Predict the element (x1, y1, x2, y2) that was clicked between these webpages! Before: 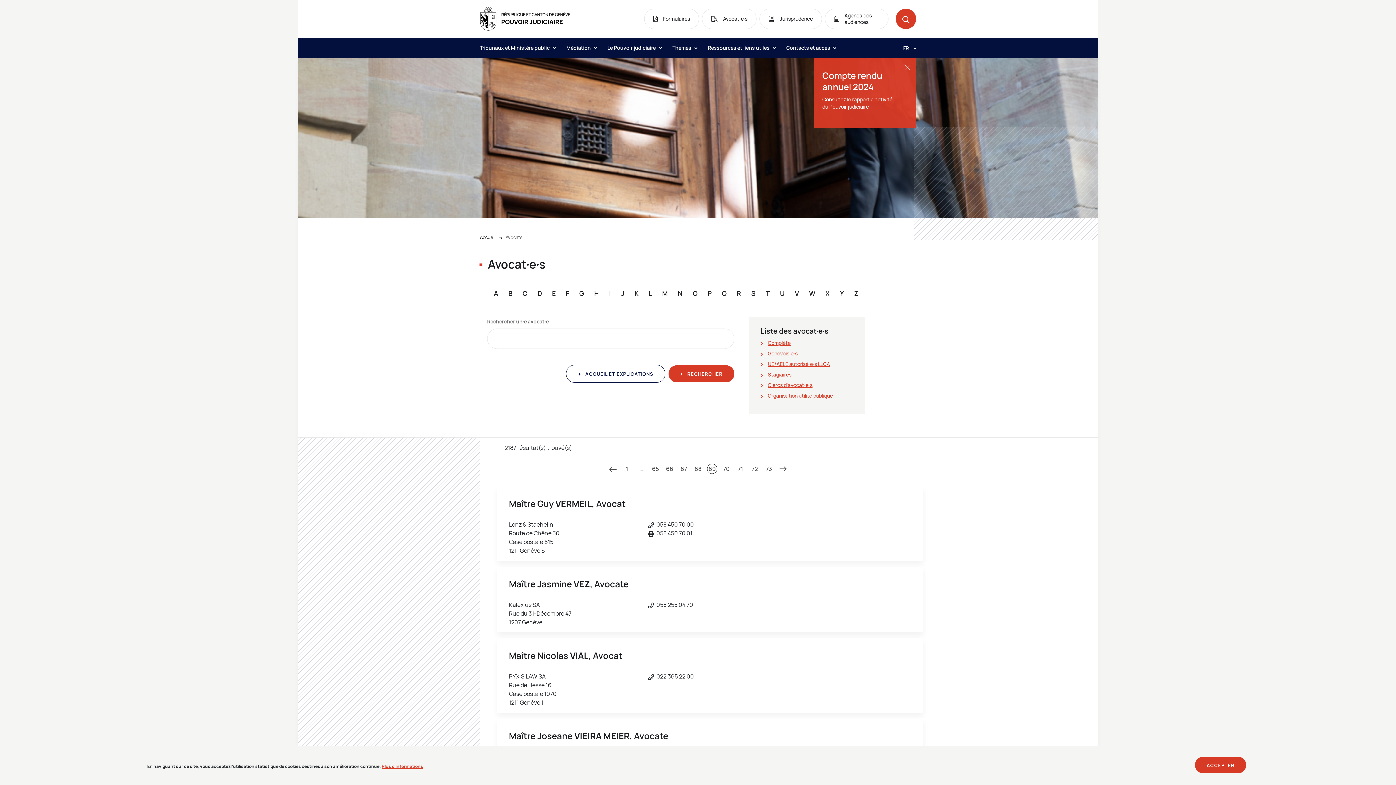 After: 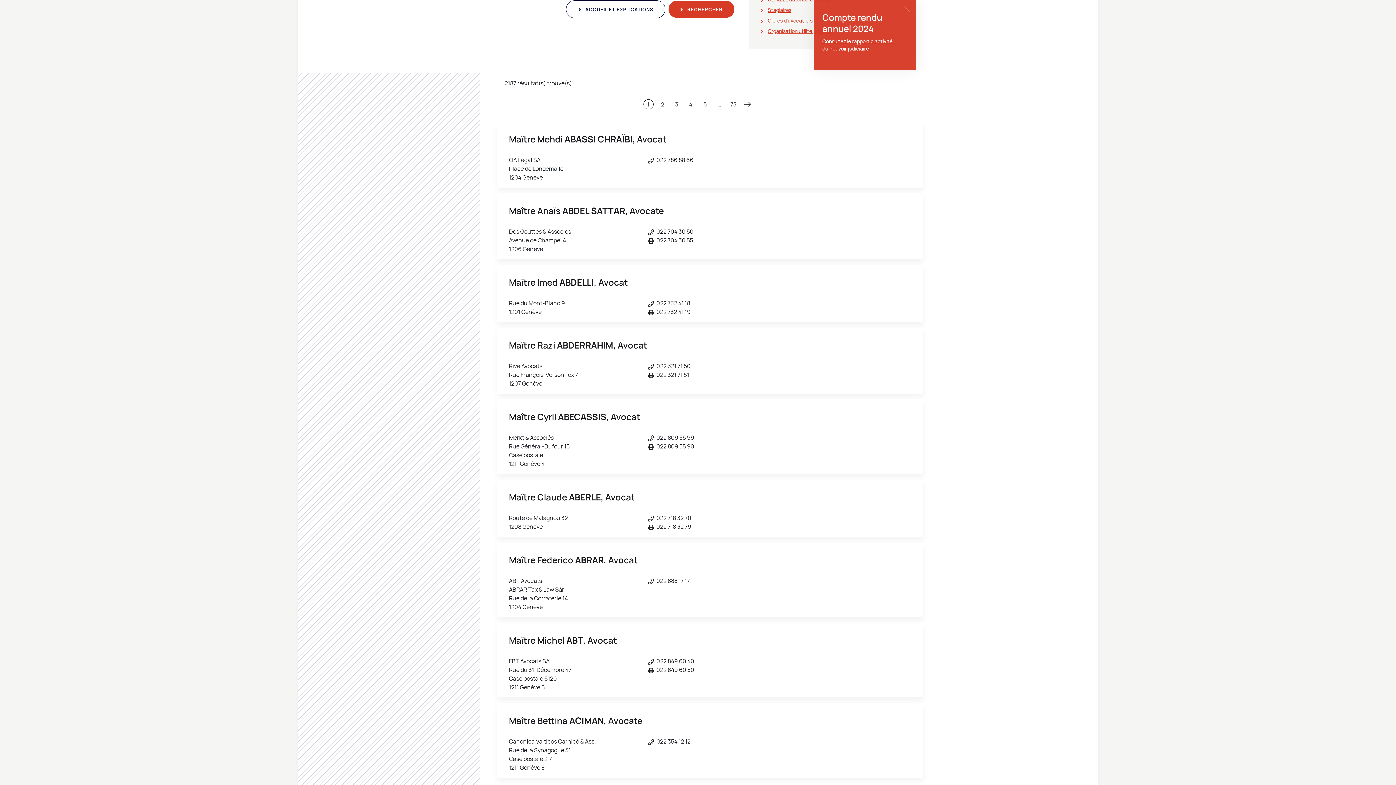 Action: label: 1 bbox: (622, 464, 632, 474)